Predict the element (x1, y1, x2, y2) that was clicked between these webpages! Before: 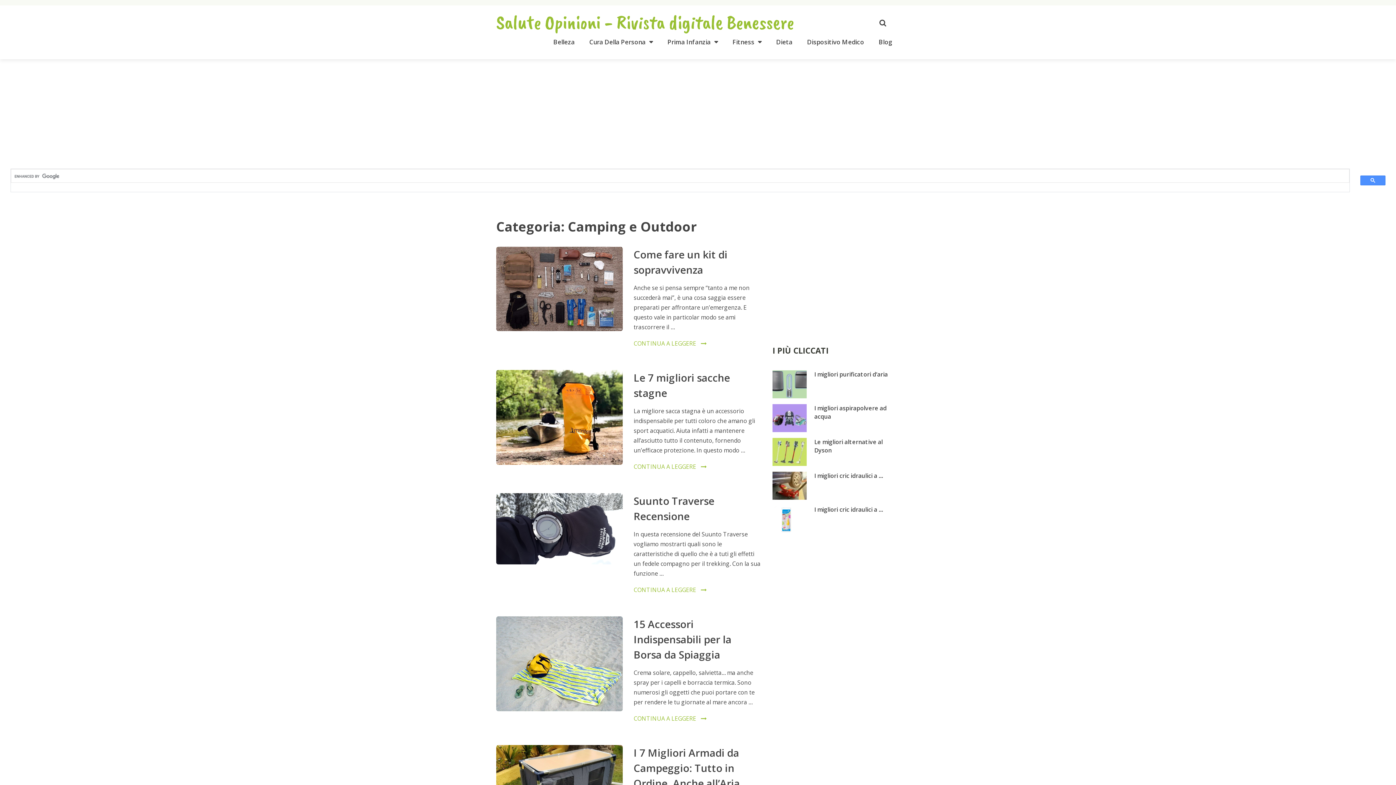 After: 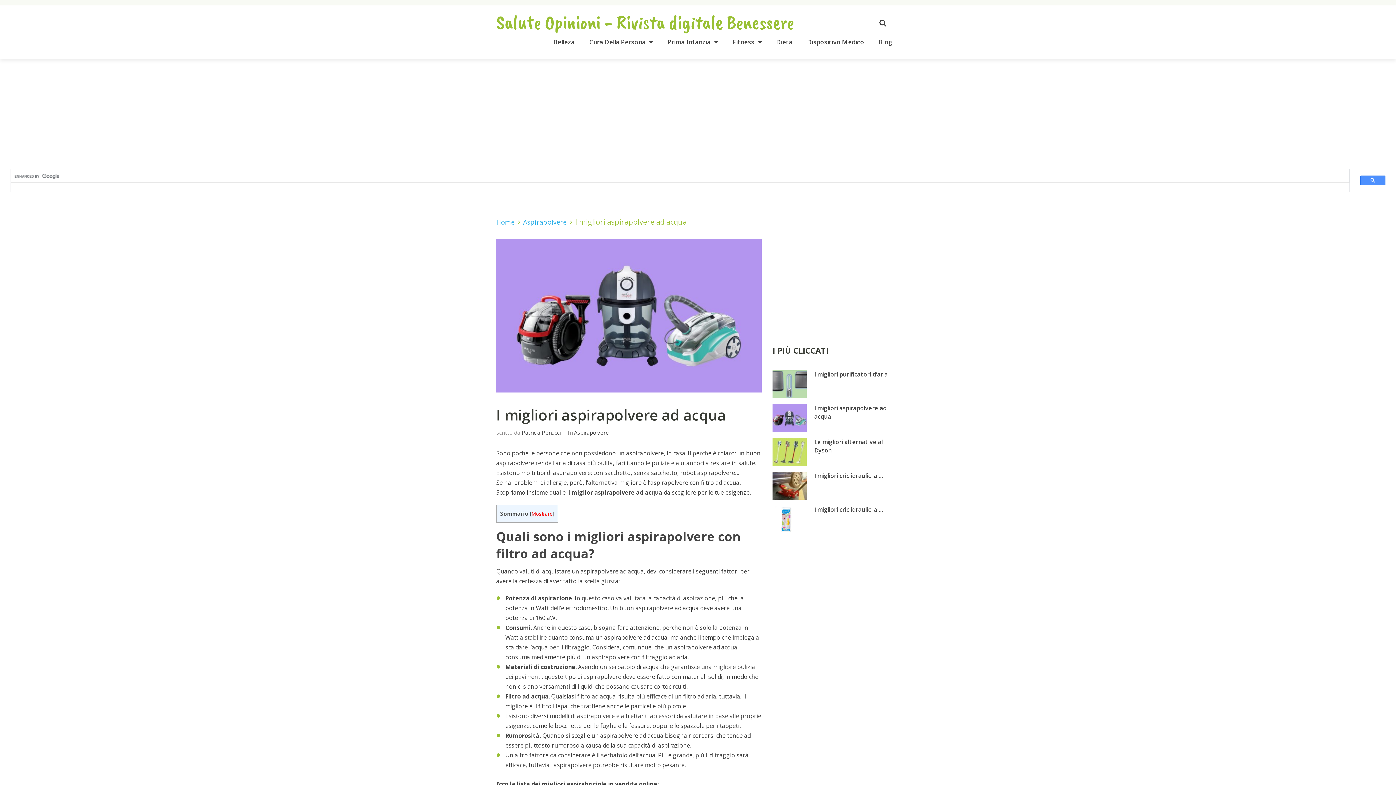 Action: bbox: (814, 404, 900, 421) label: I migliori aspirapolvere ad acqua